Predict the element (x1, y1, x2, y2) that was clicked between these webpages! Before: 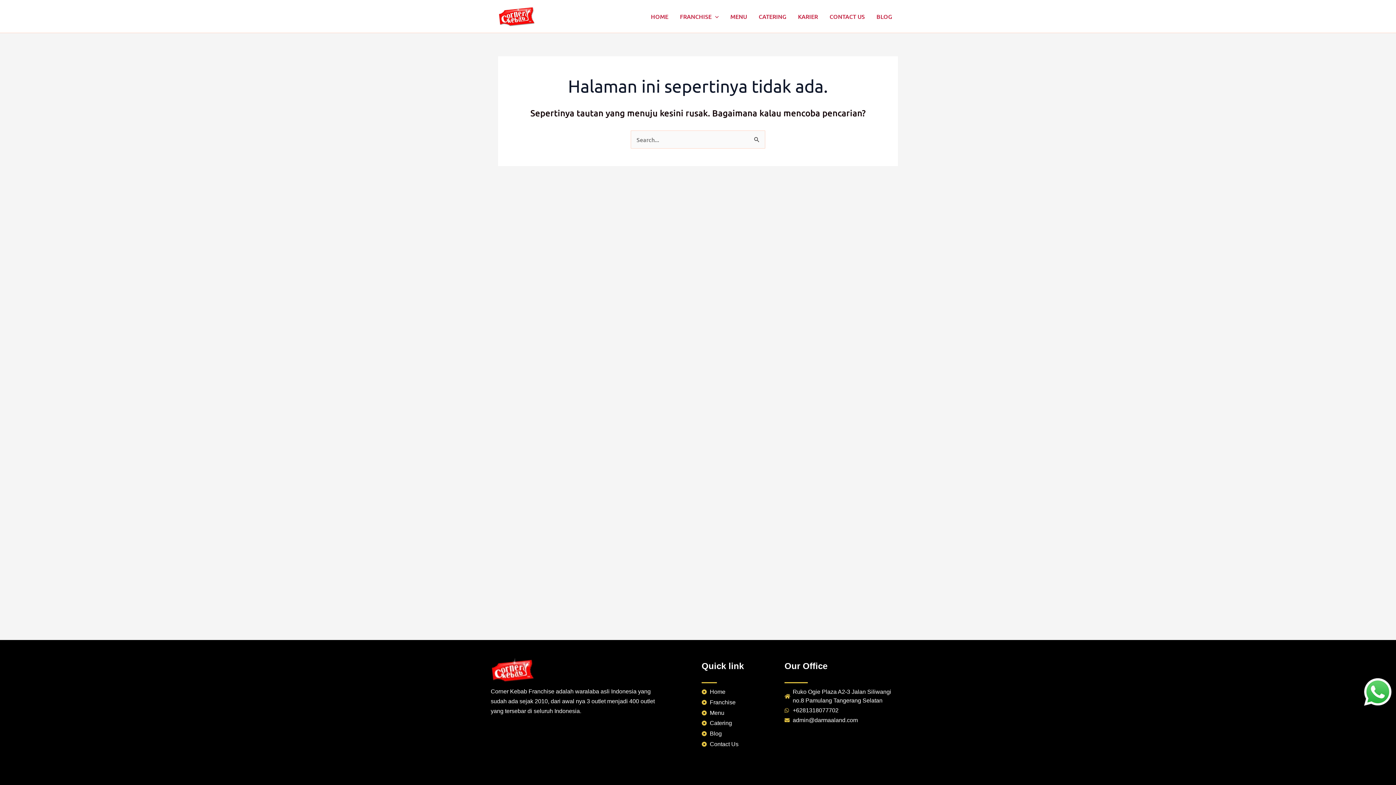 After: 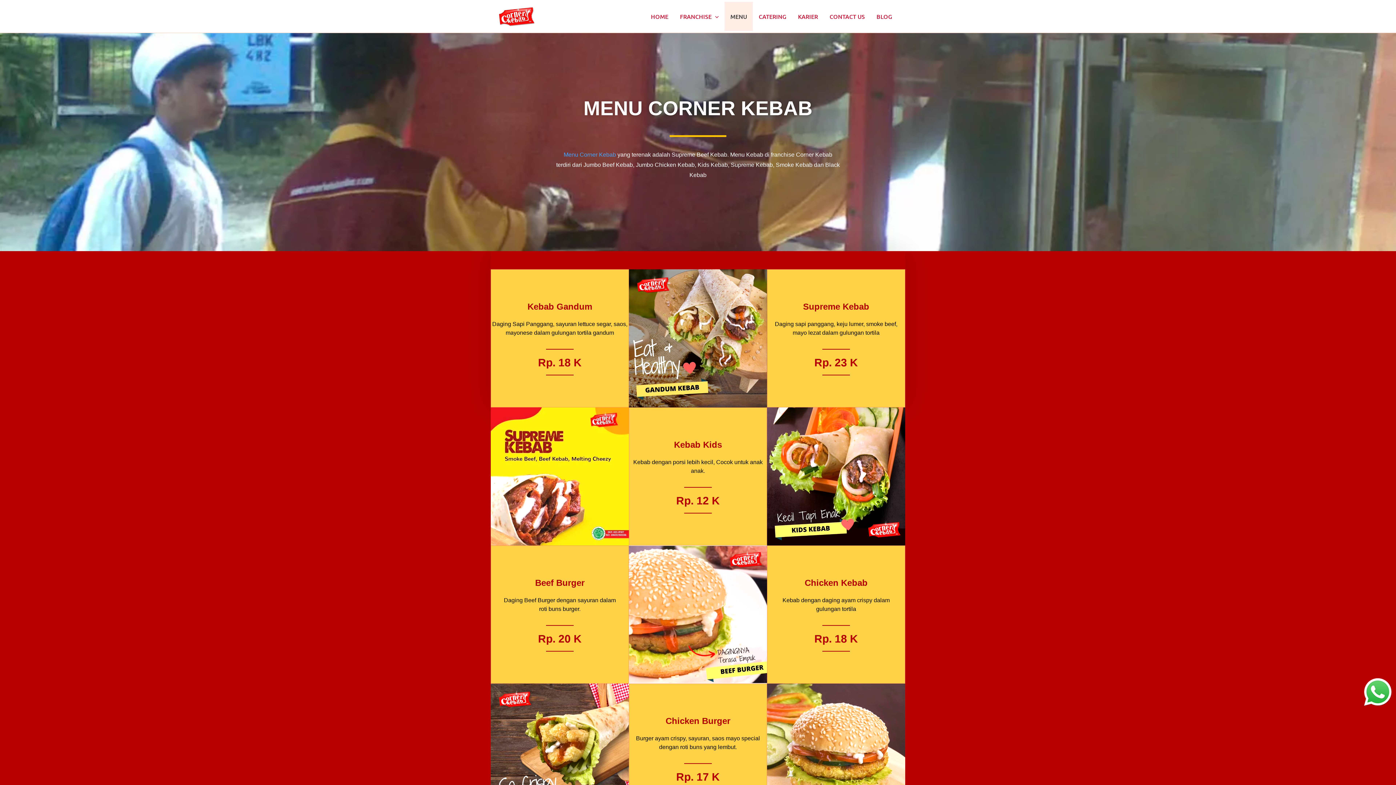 Action: bbox: (701, 708, 777, 717) label: Menu